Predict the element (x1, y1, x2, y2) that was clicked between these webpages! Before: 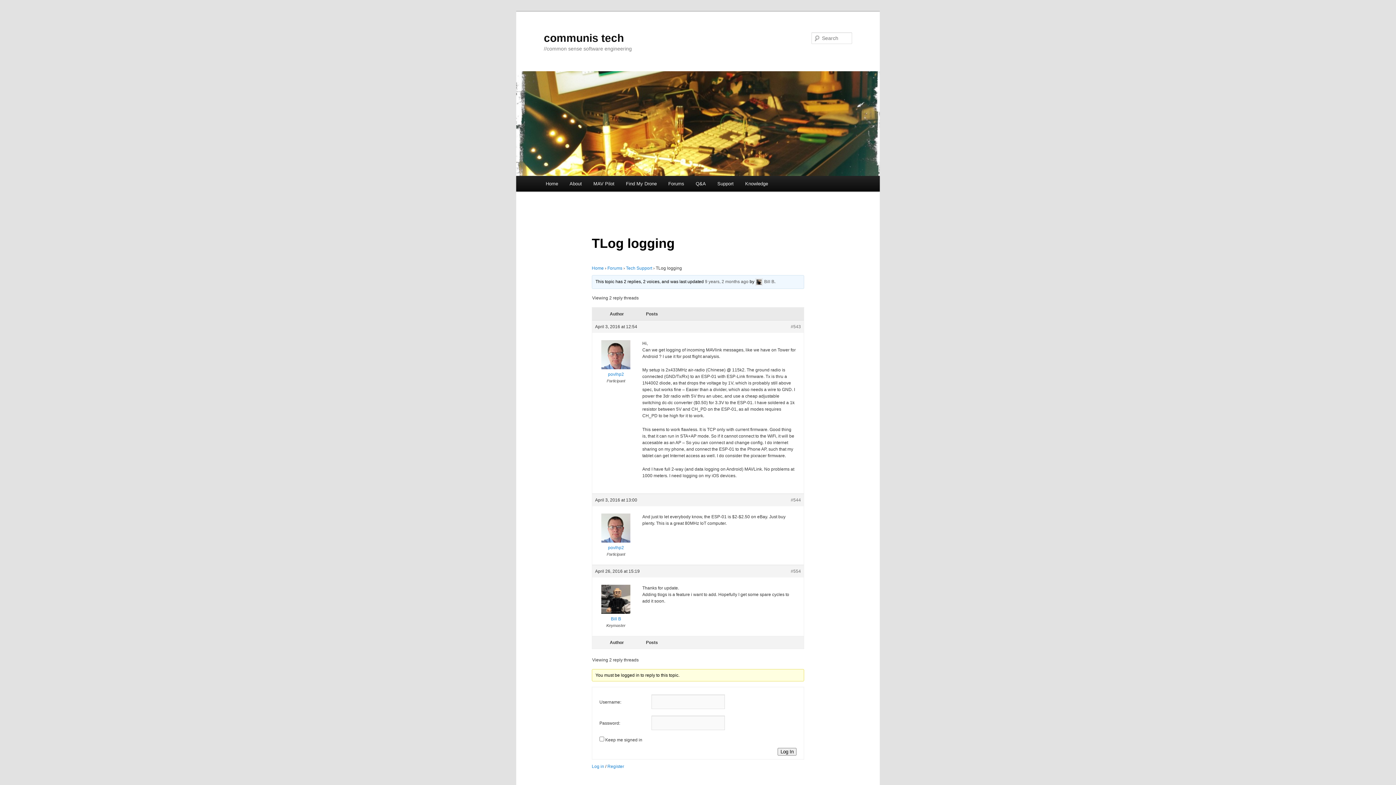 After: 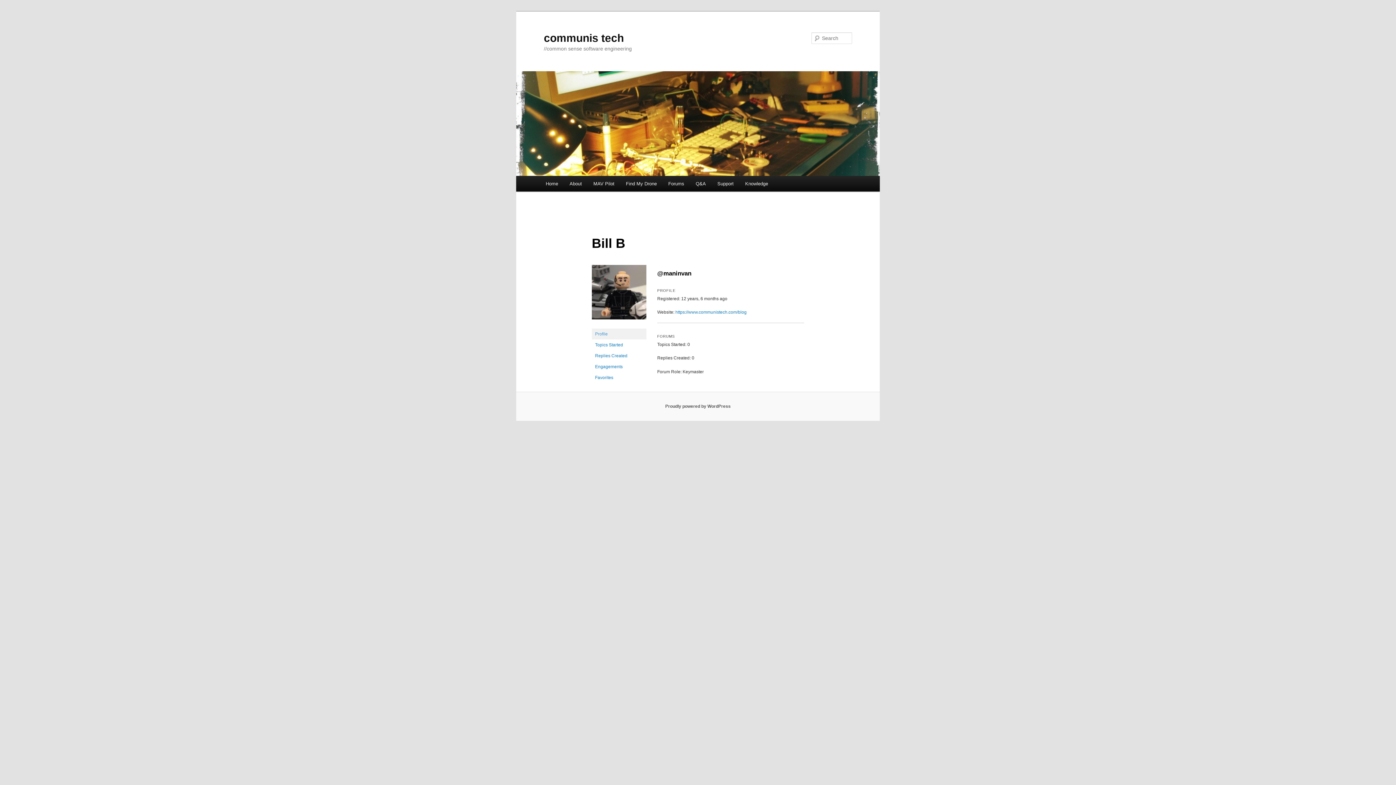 Action: bbox: (755, 279, 774, 284) label: Bill B